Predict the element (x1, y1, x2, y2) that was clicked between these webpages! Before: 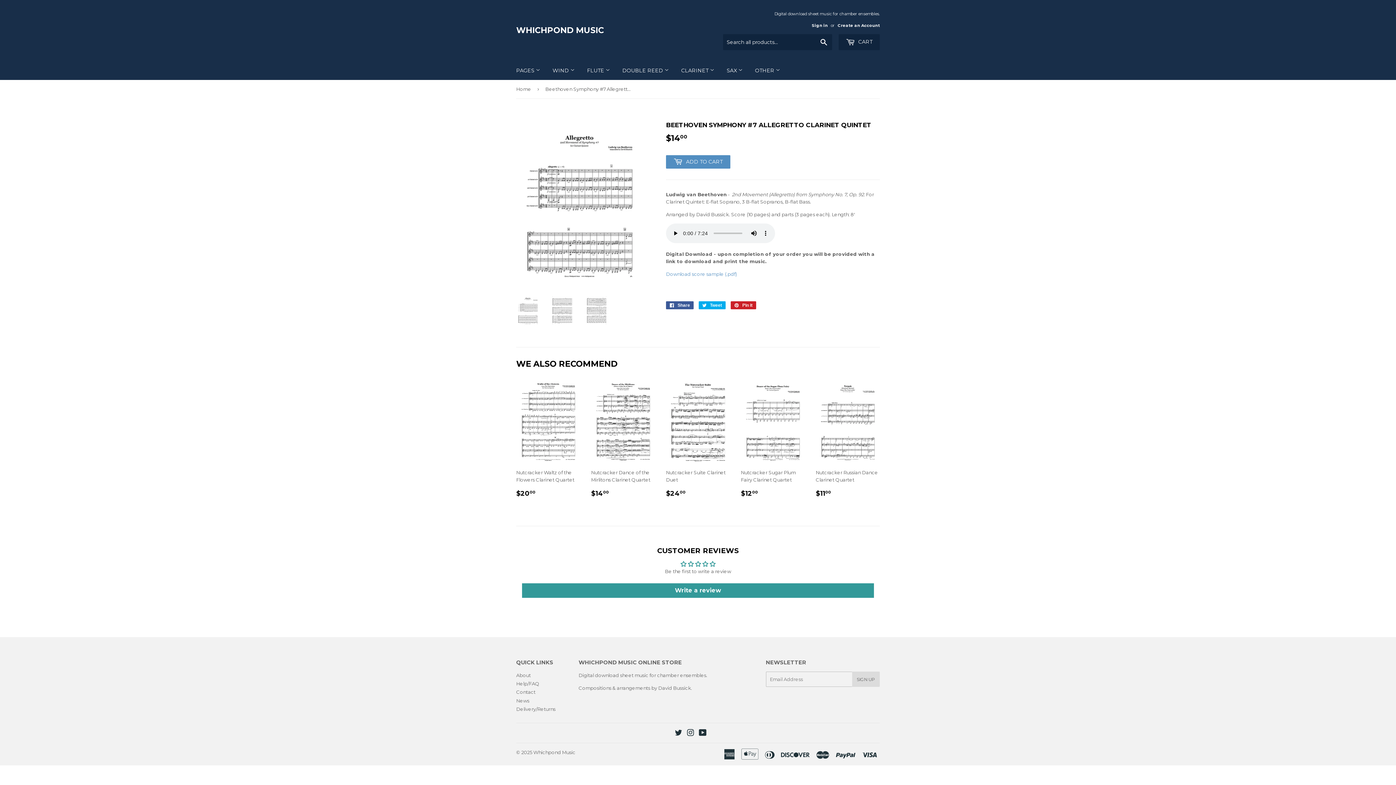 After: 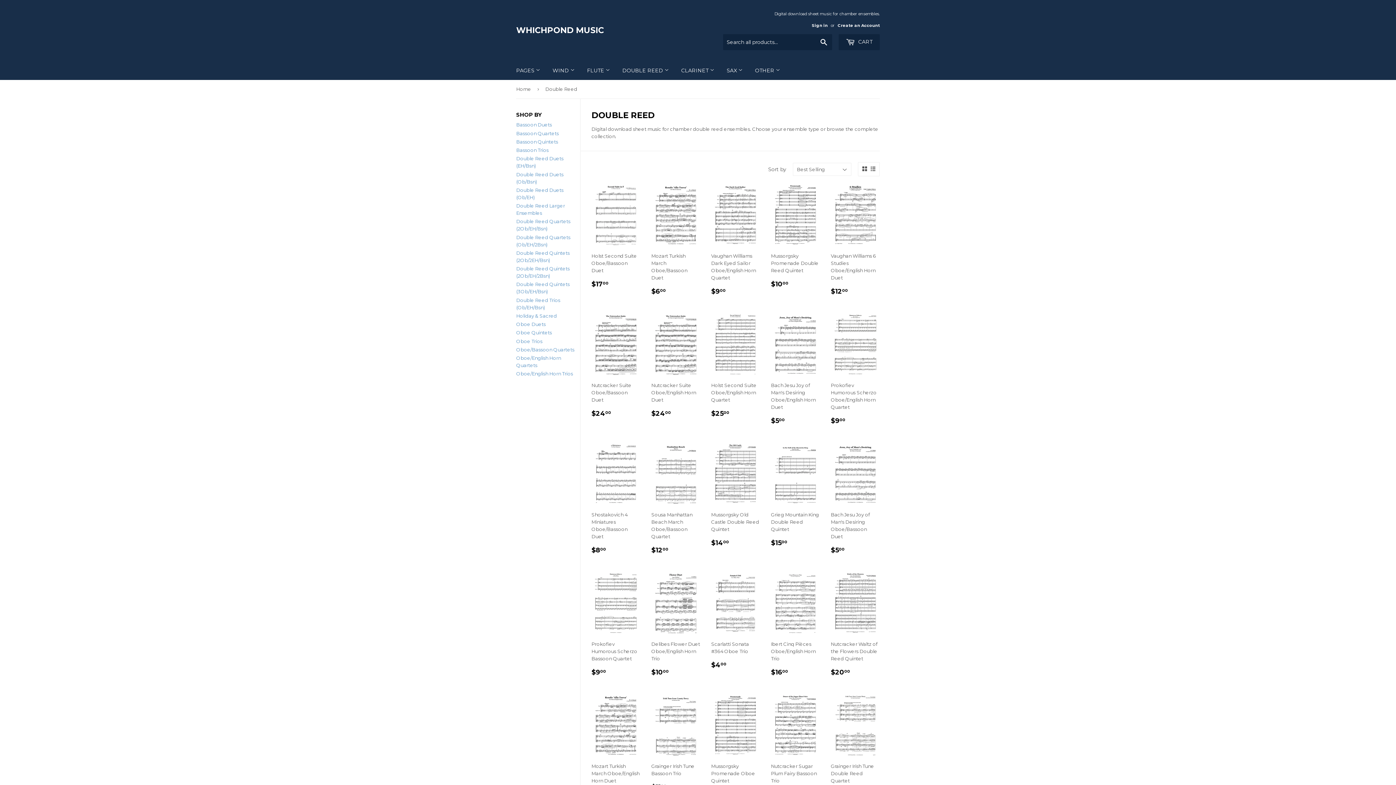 Action: bbox: (617, 61, 674, 80) label: DOUBLE REED 